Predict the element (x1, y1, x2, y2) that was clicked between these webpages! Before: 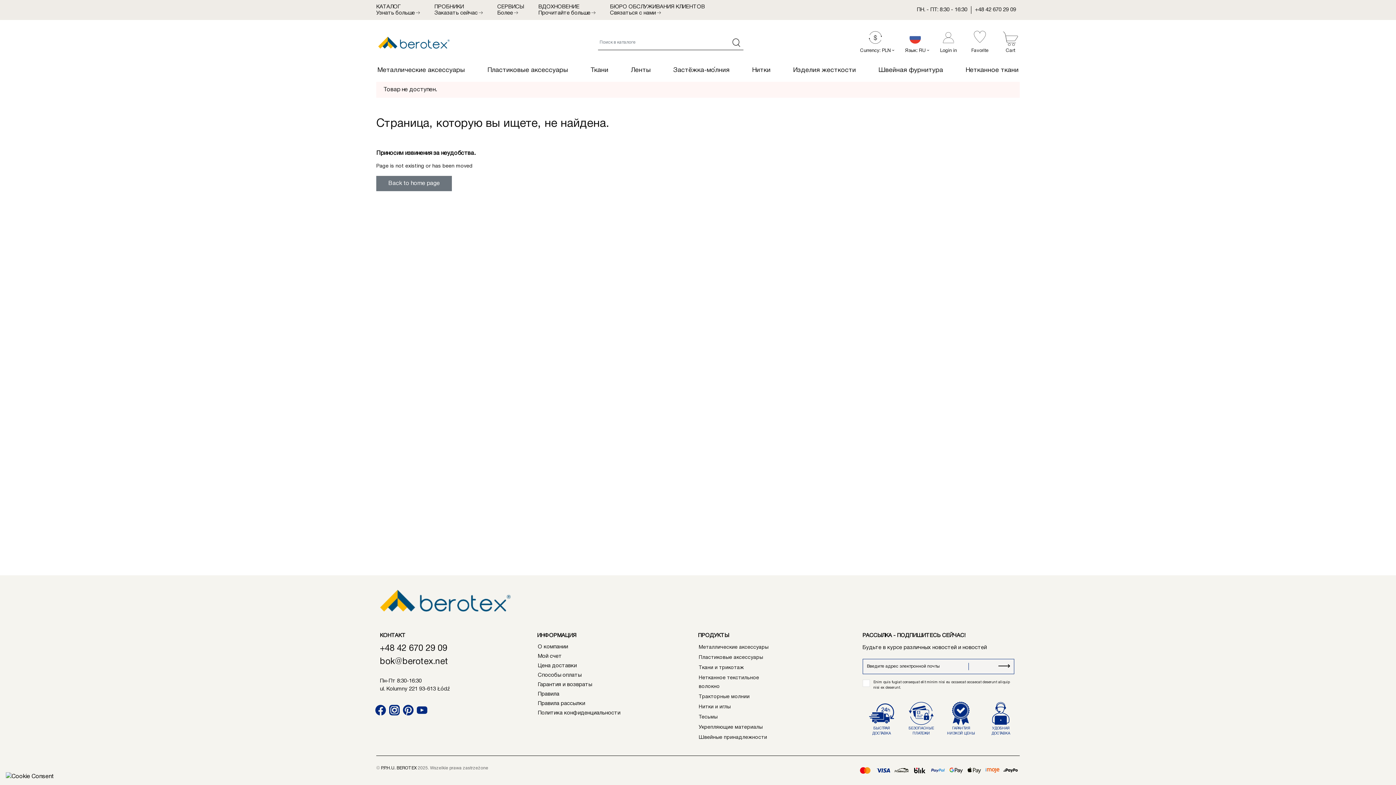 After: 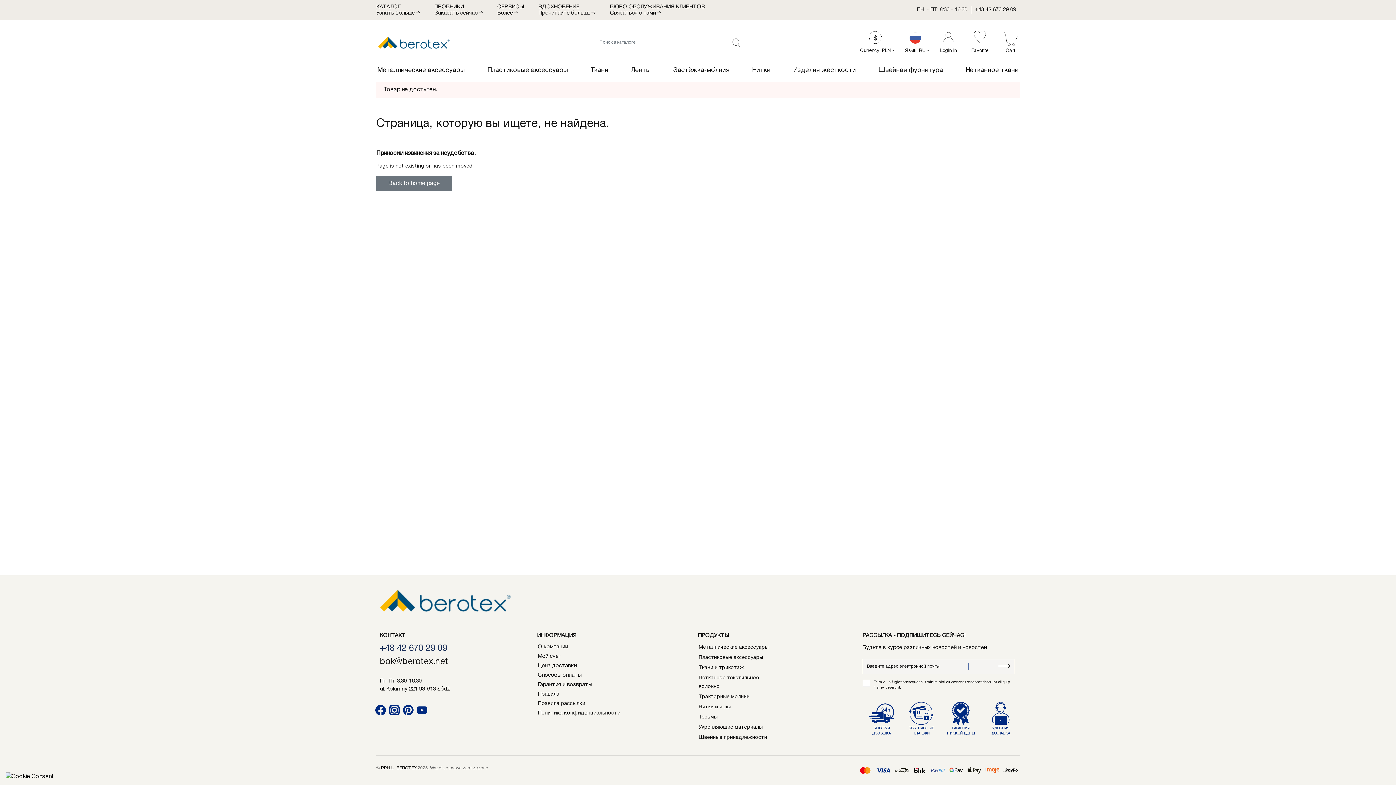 Action: label: +48 42 670 29 09 bbox: (380, 645, 447, 653)